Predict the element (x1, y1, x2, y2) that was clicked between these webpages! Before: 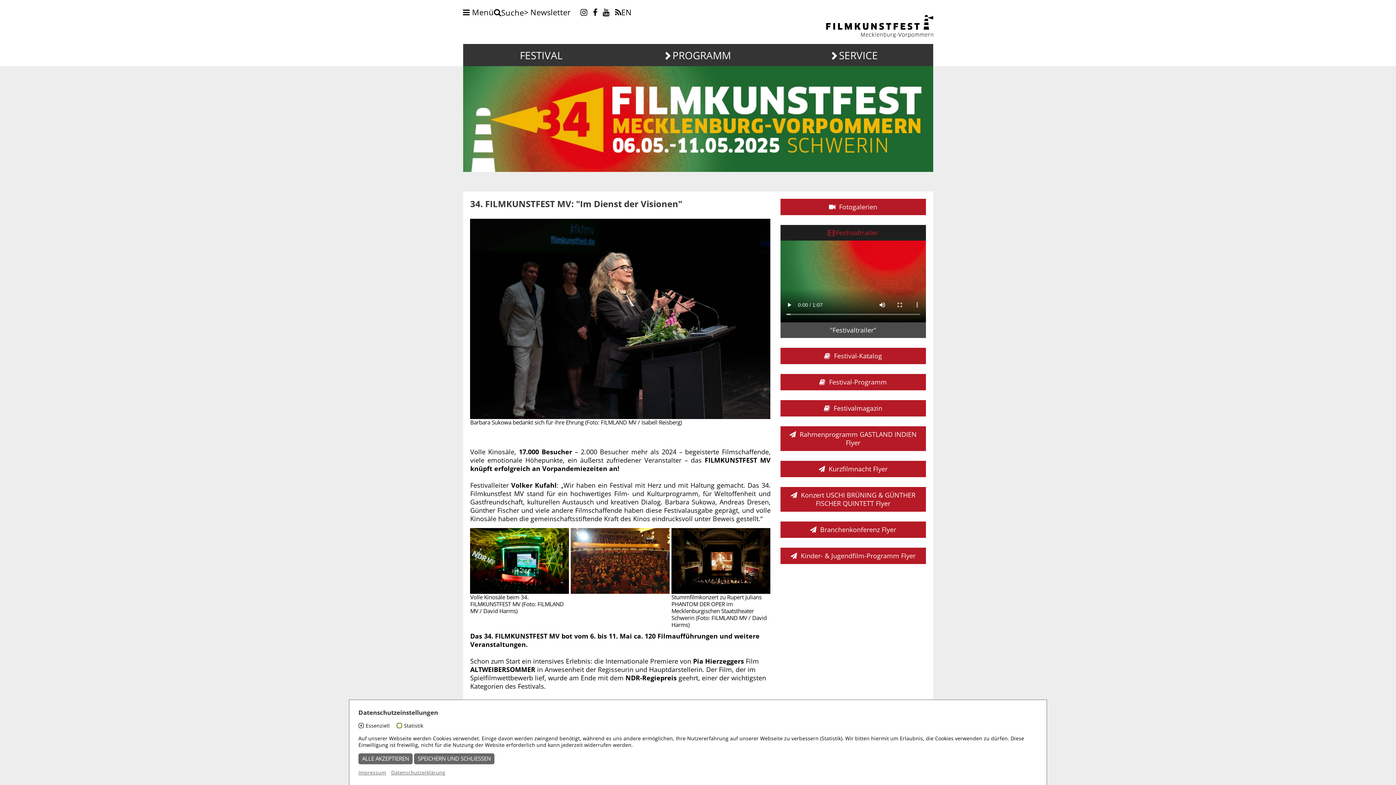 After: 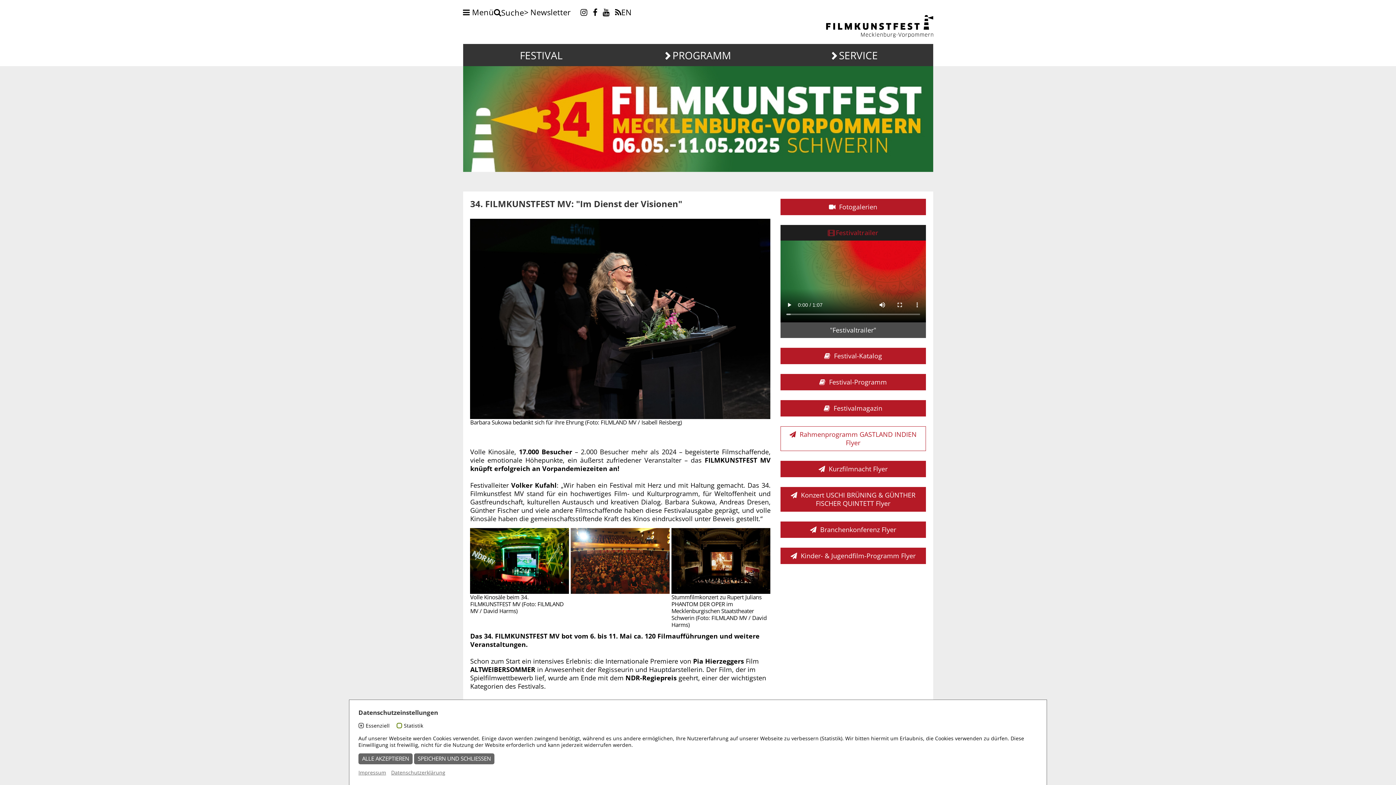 Action: bbox: (780, 426, 926, 451) label: Rahmenprogramm GASTLAND INDIEN Flyer